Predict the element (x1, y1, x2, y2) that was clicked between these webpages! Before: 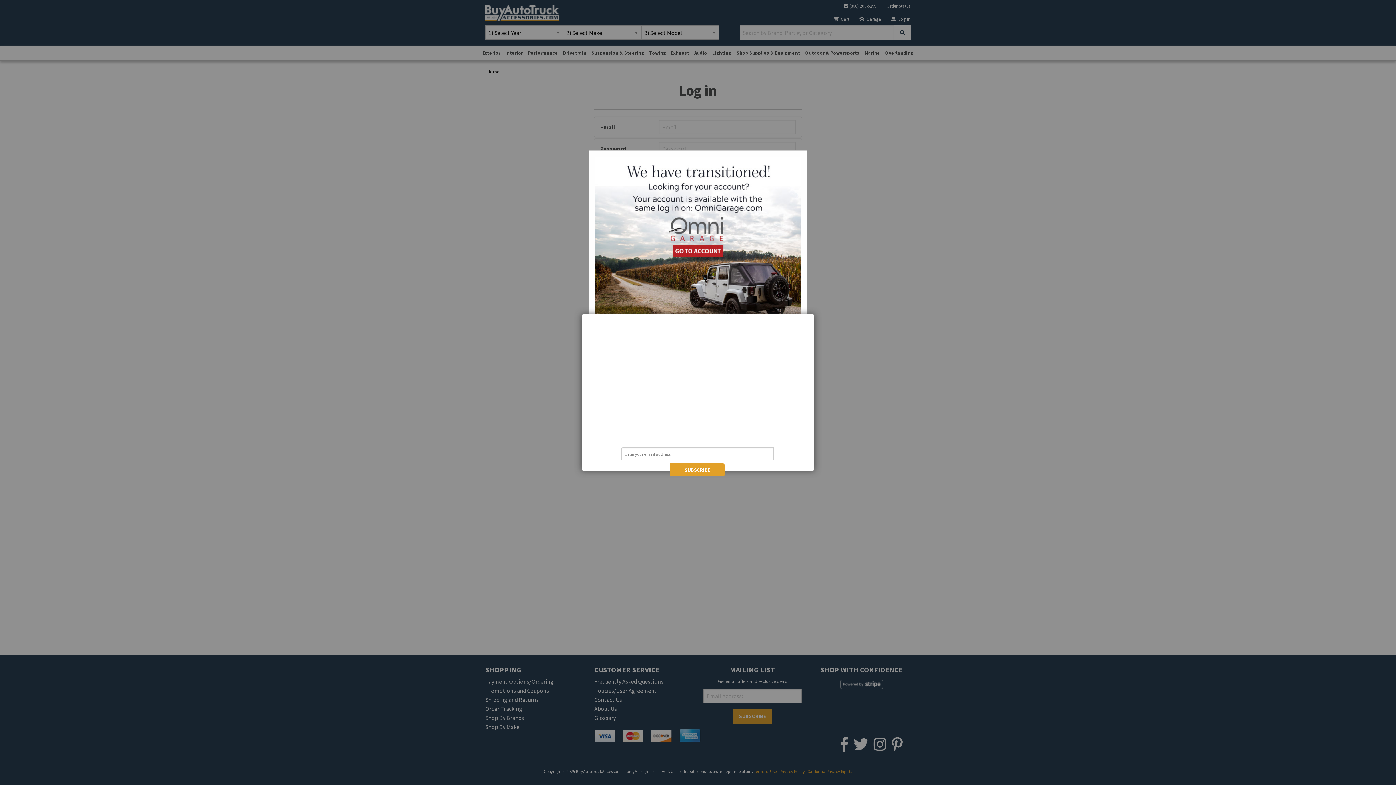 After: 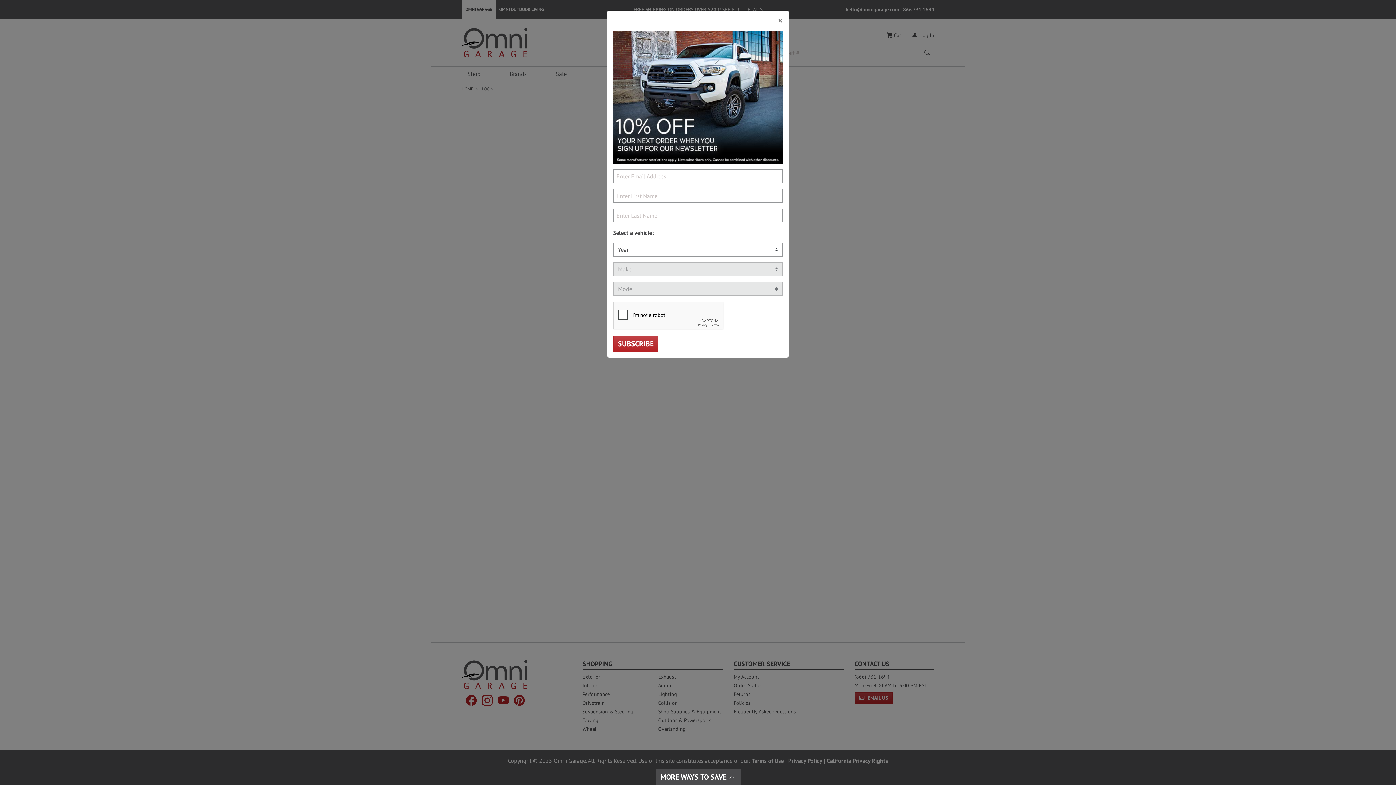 Action: bbox: (595, 237, 801, 244)